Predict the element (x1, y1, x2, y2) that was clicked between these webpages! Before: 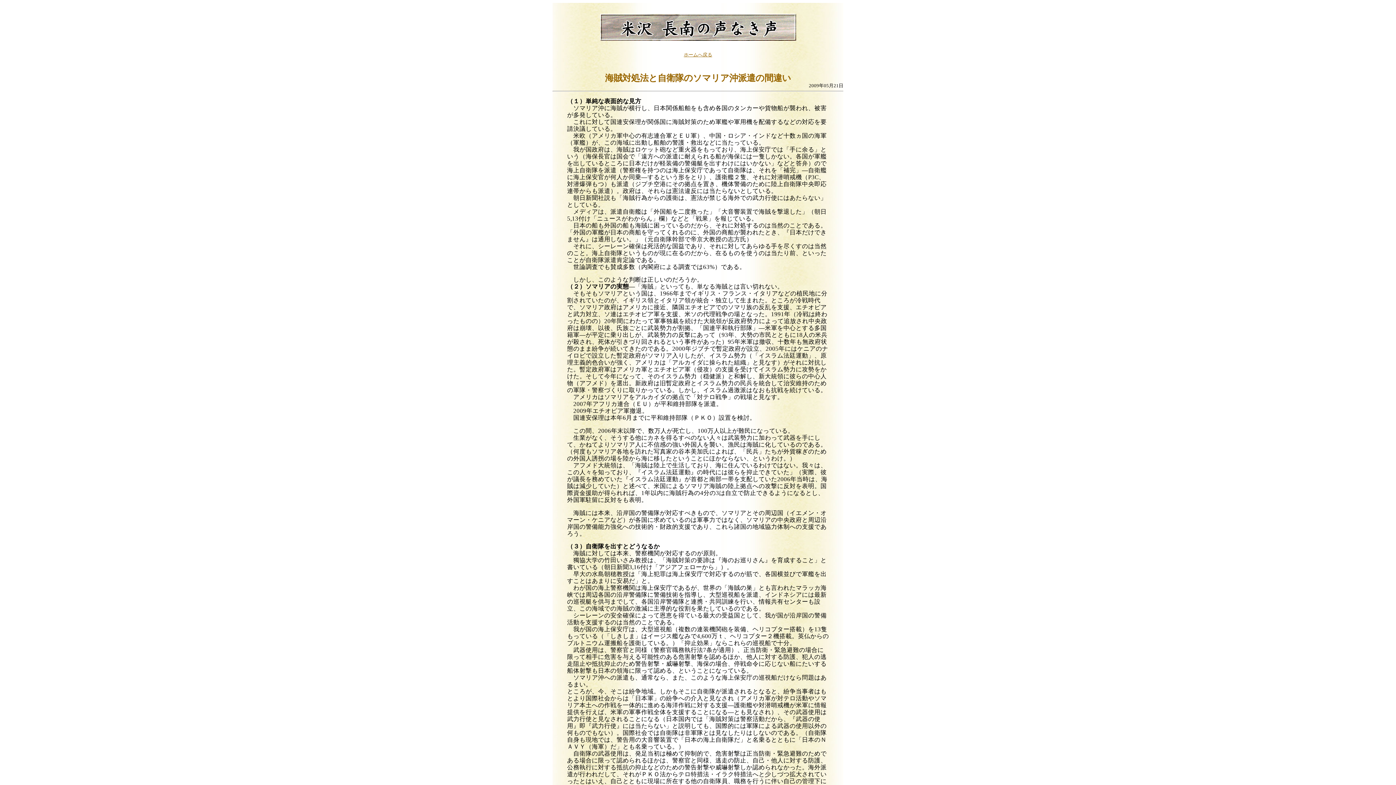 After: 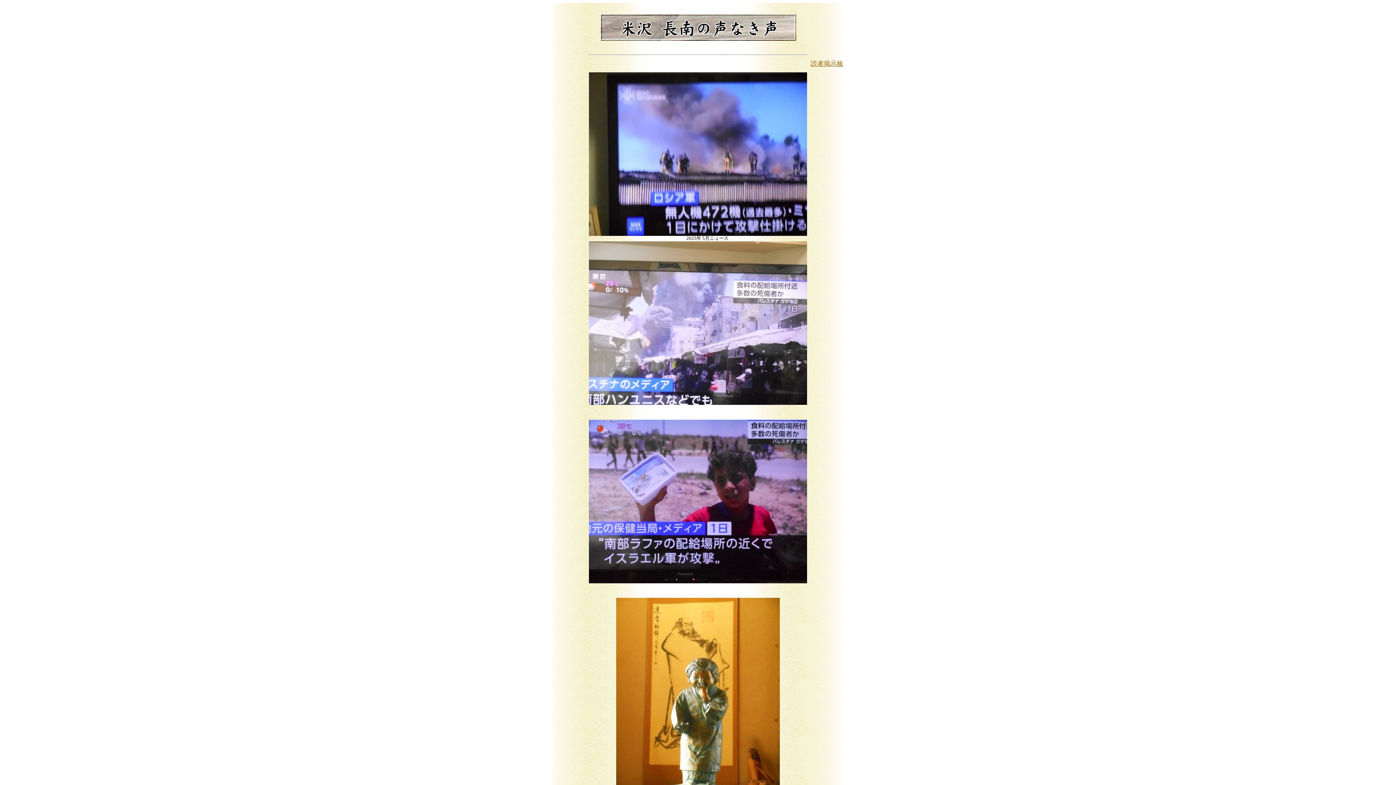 Action: bbox: (600, 36, 796, 41)